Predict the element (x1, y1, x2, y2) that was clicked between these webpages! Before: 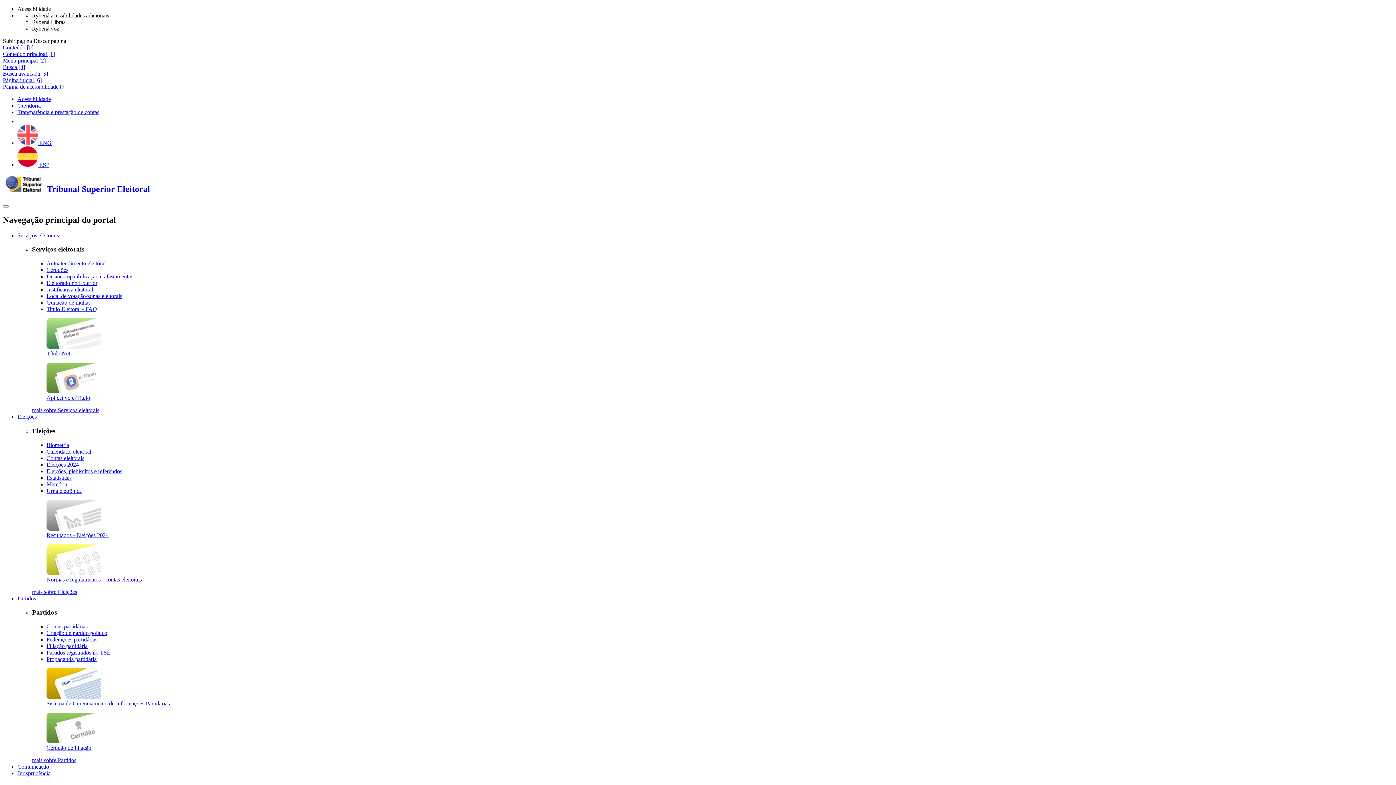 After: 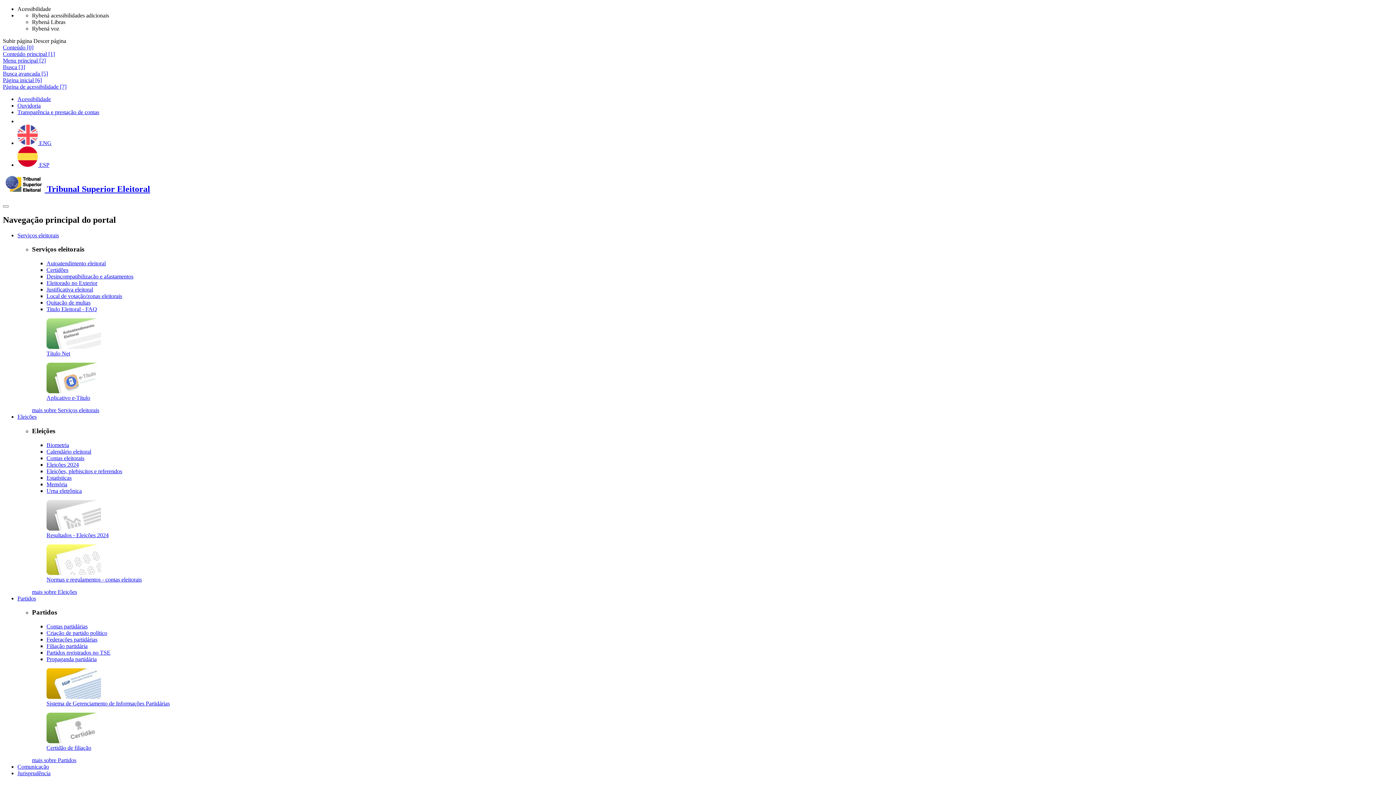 Action: bbox: (17, 232, 58, 238) label: Serviços eleitorais